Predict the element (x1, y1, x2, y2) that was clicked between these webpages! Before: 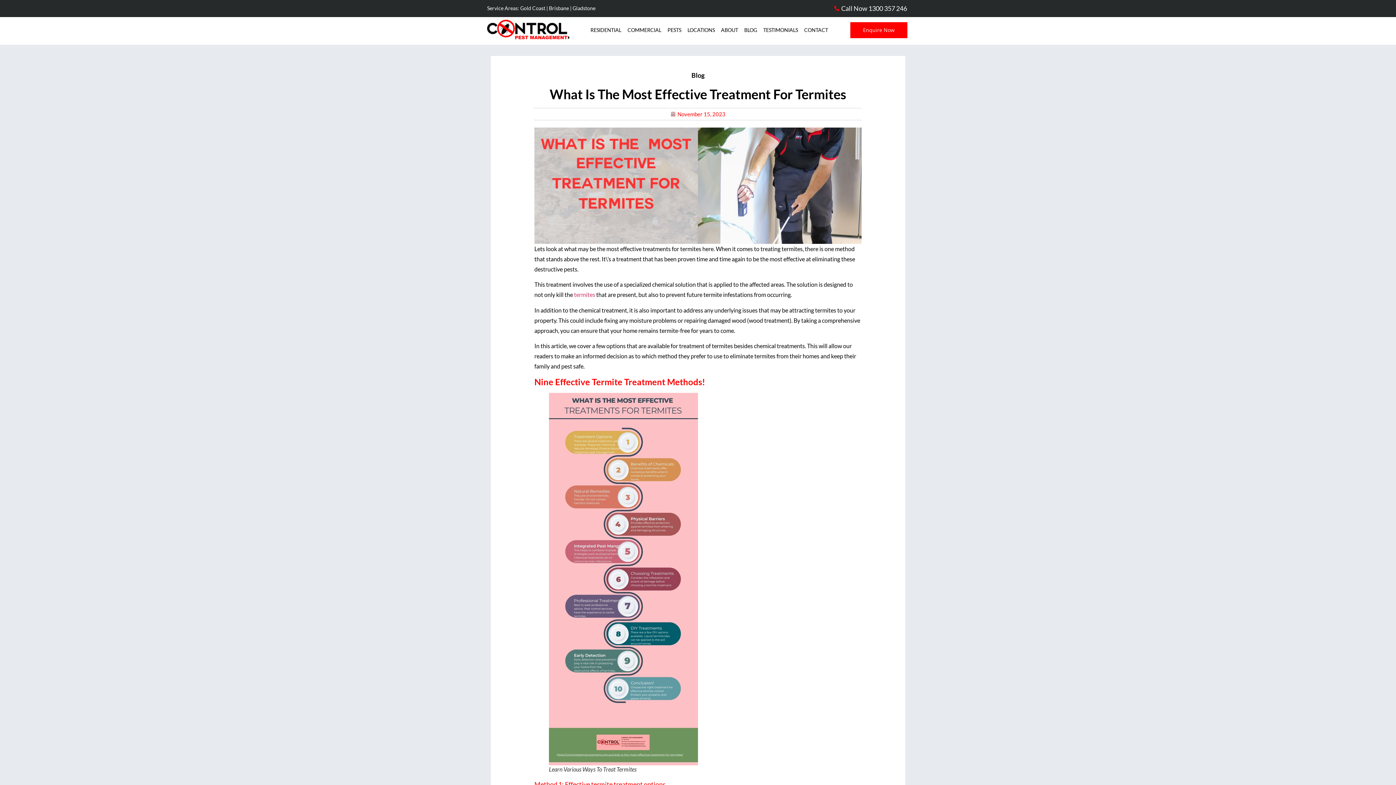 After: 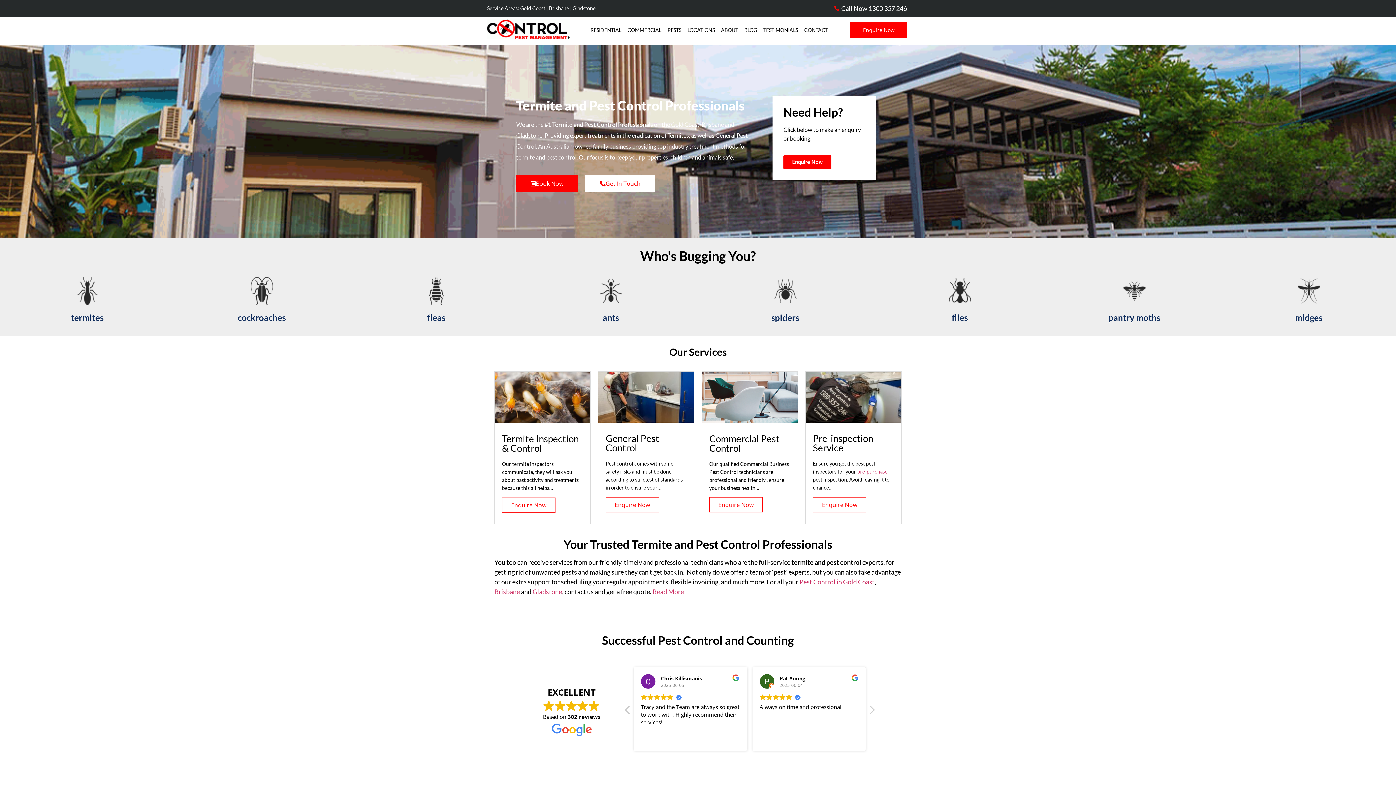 Action: bbox: (487, 18, 569, 39)